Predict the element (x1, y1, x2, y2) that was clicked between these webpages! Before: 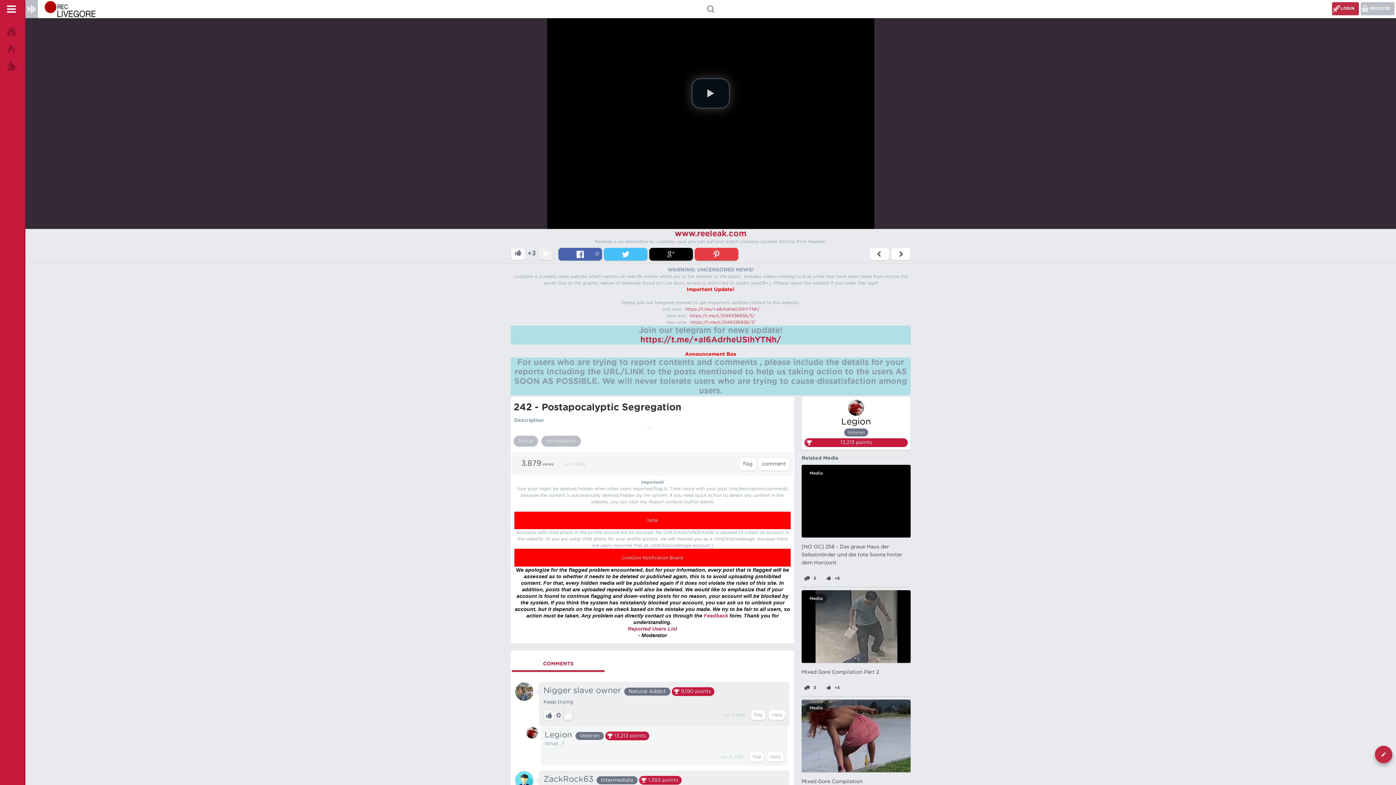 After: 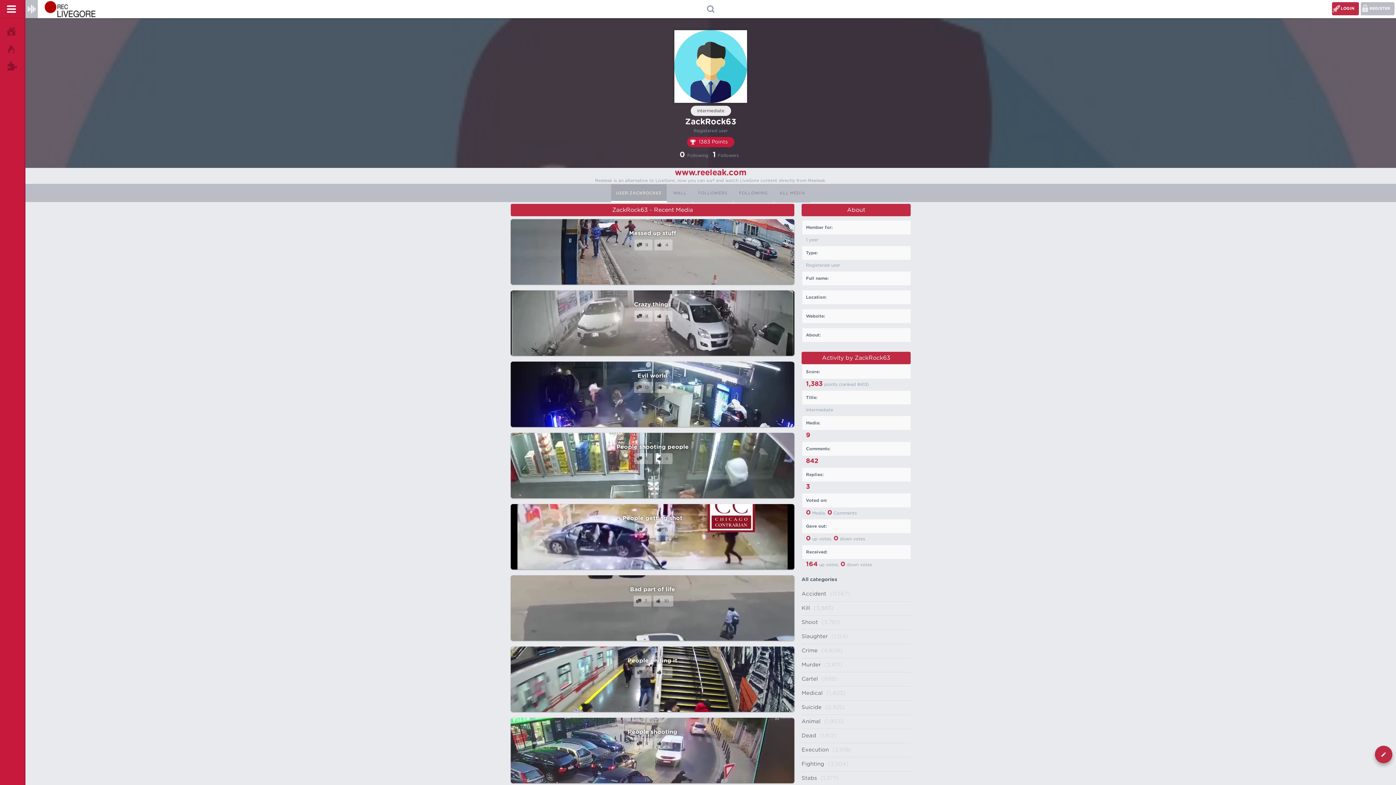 Action: bbox: (515, 778, 533, 782)